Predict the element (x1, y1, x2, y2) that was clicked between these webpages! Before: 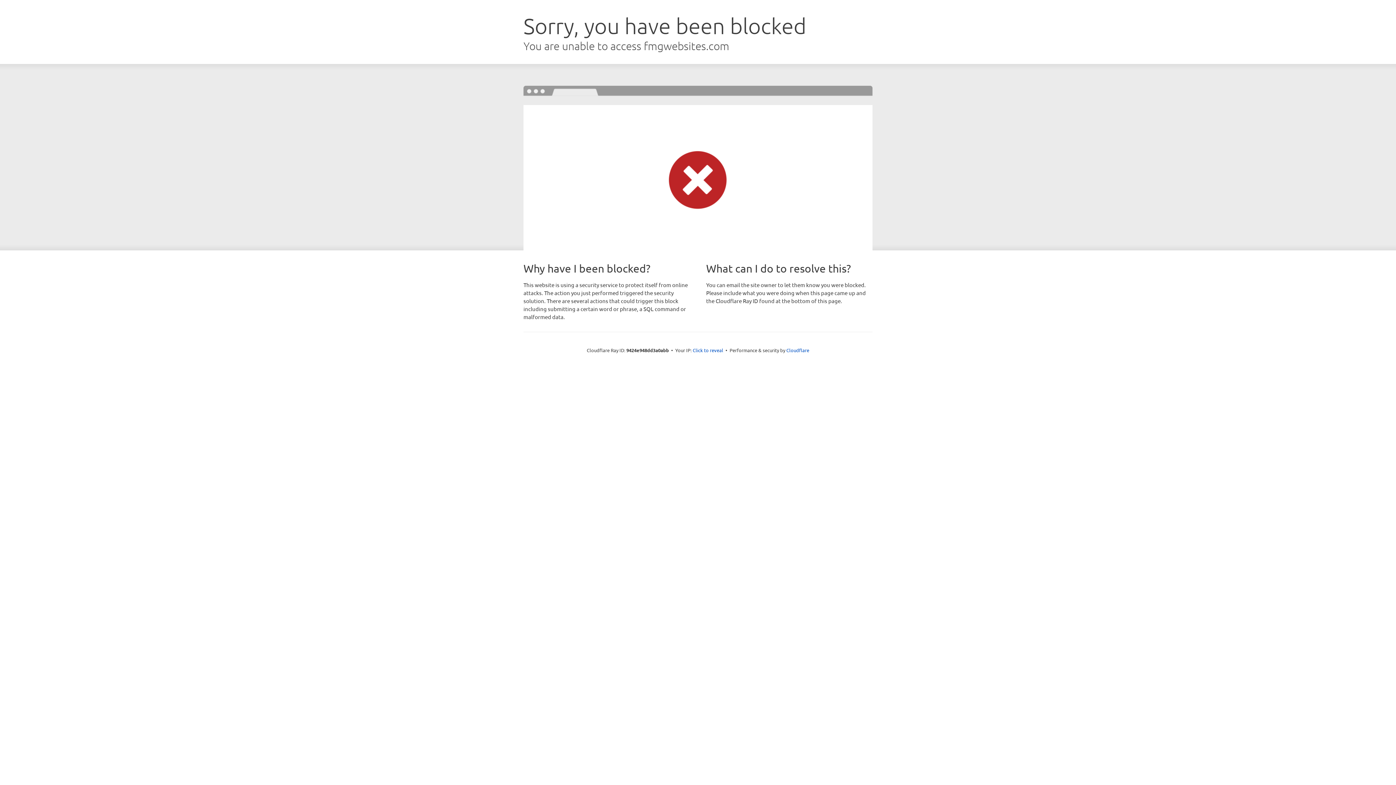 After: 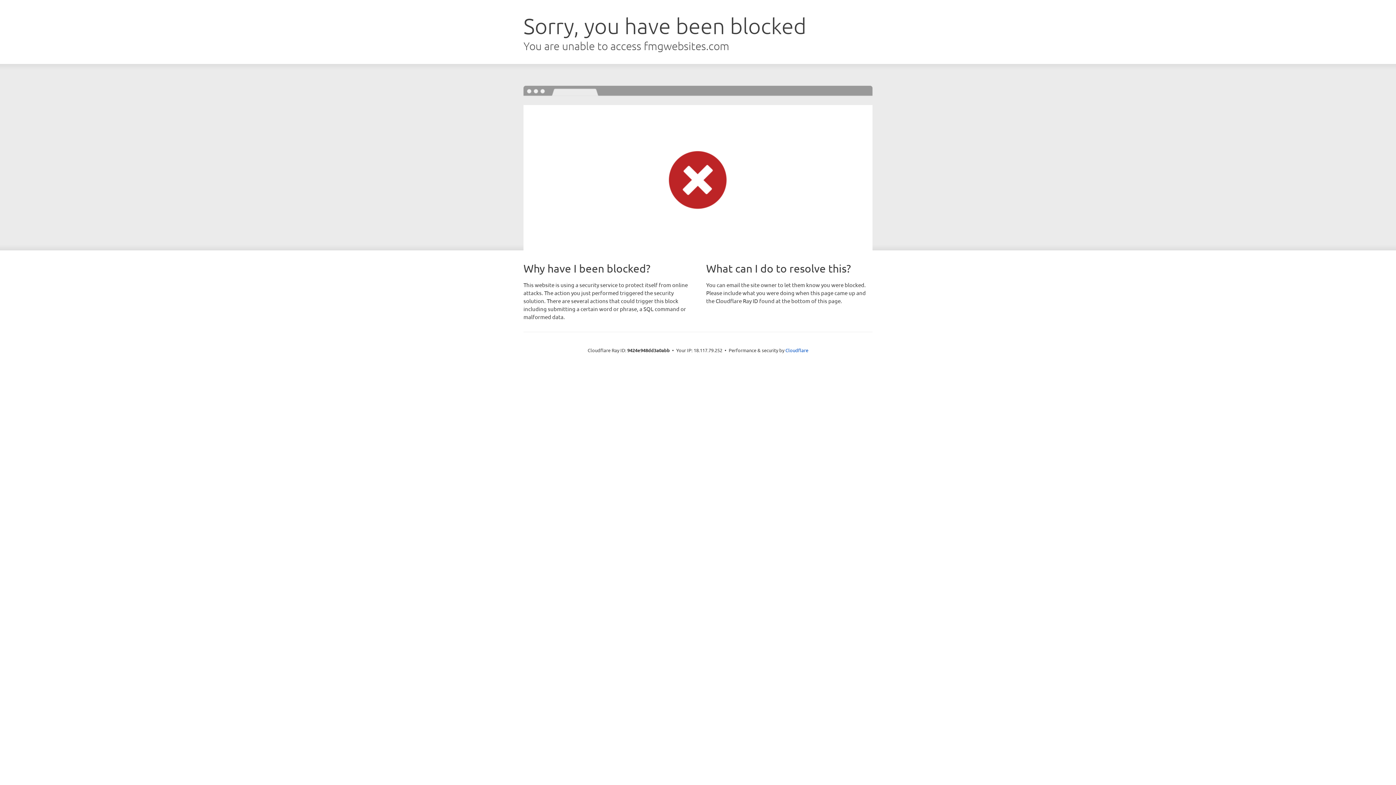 Action: bbox: (692, 346, 723, 353) label: Click to reveal